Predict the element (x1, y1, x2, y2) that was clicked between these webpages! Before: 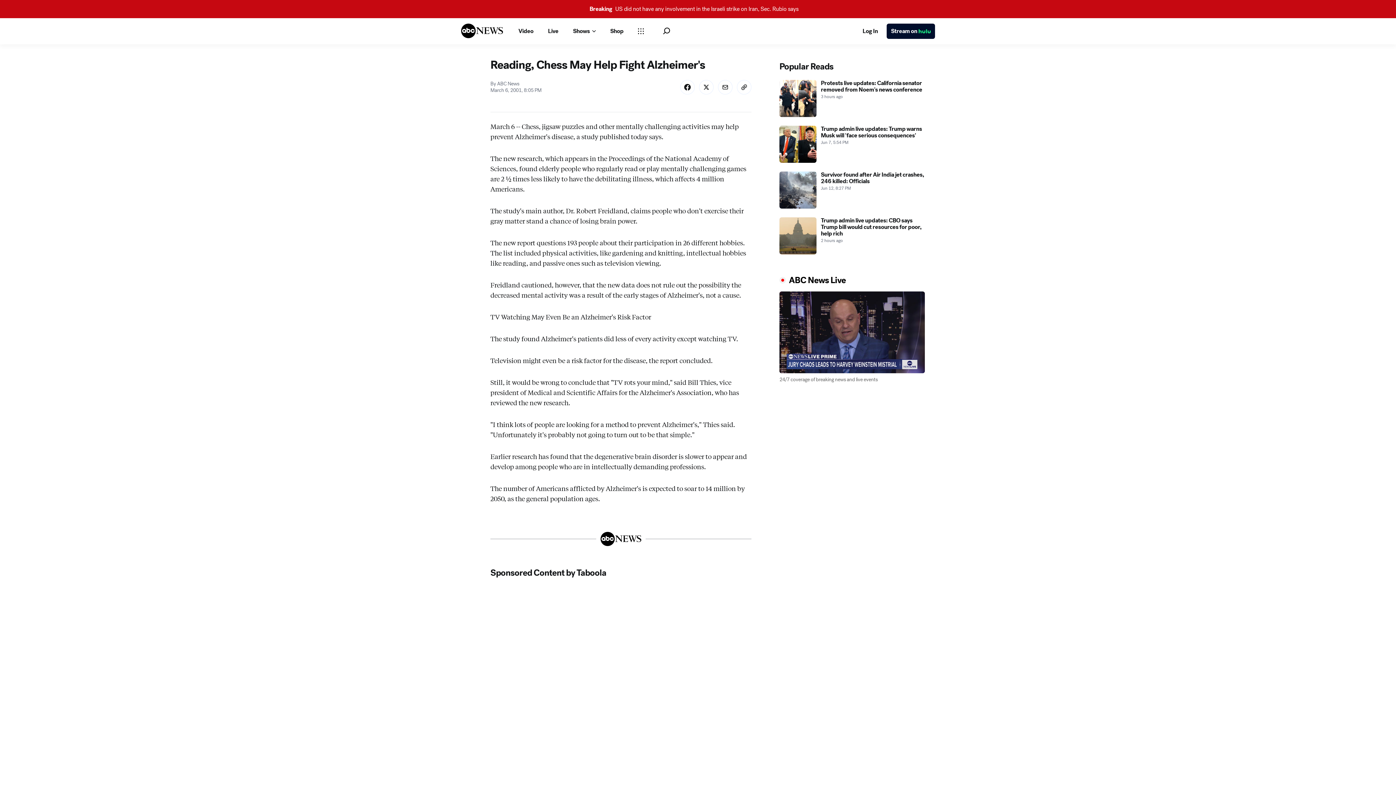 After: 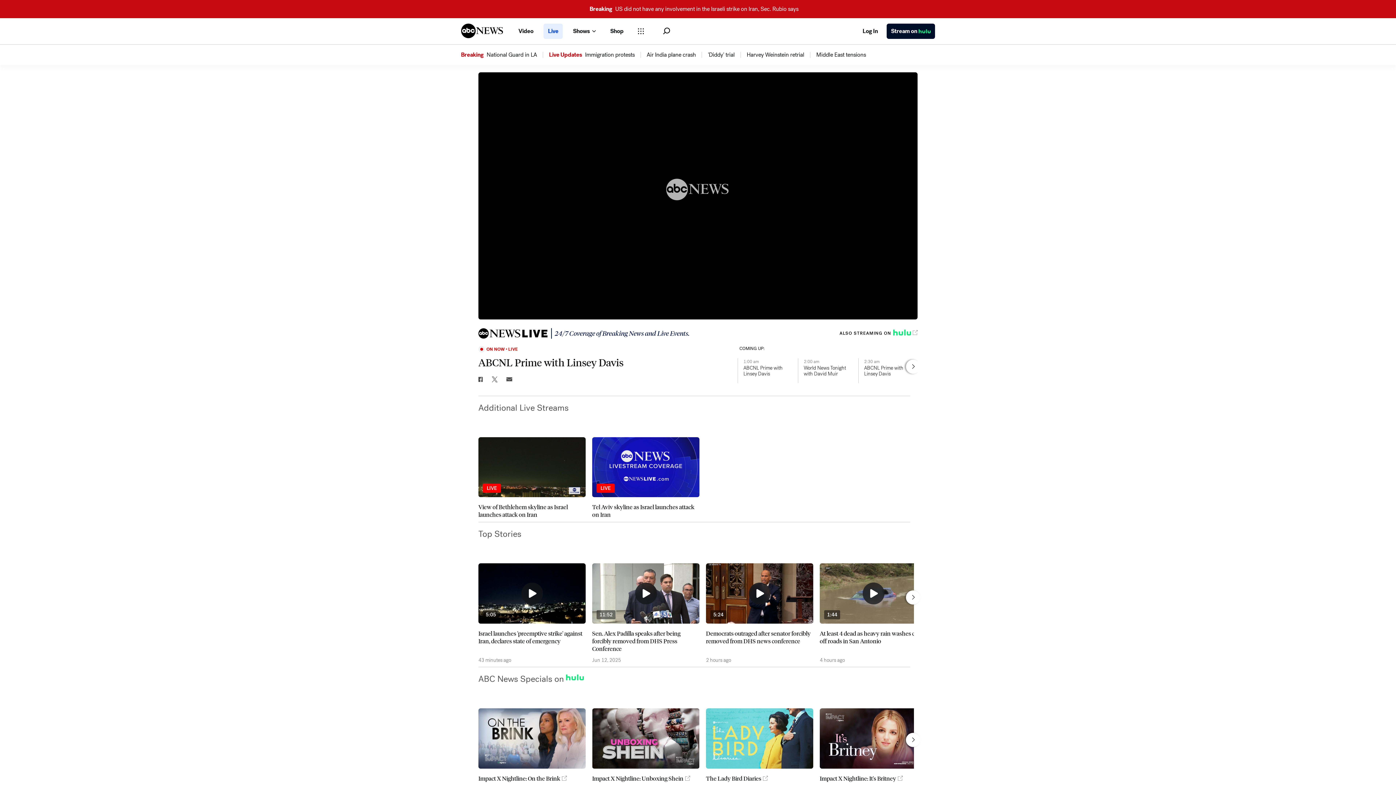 Action: label: Live bbox: (543, 23, 562, 38)